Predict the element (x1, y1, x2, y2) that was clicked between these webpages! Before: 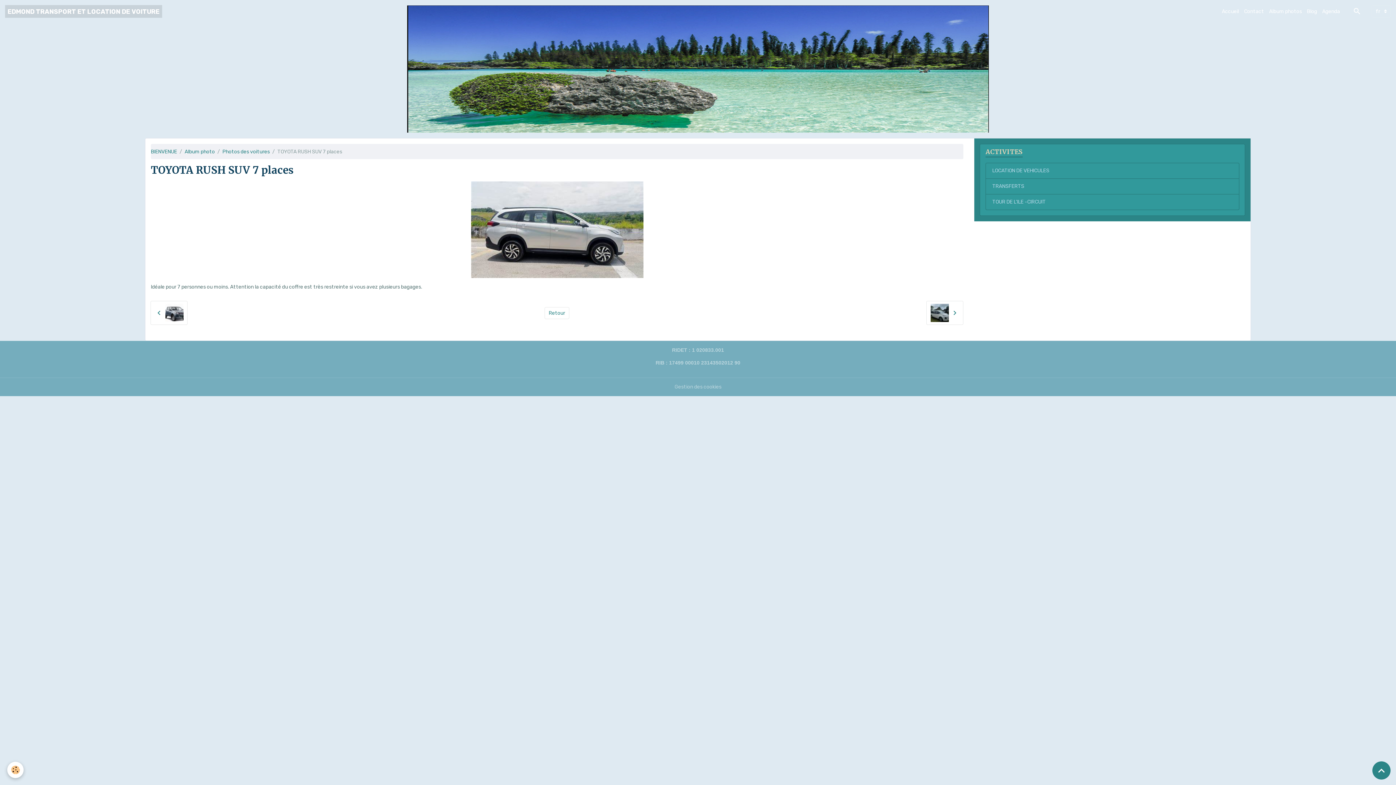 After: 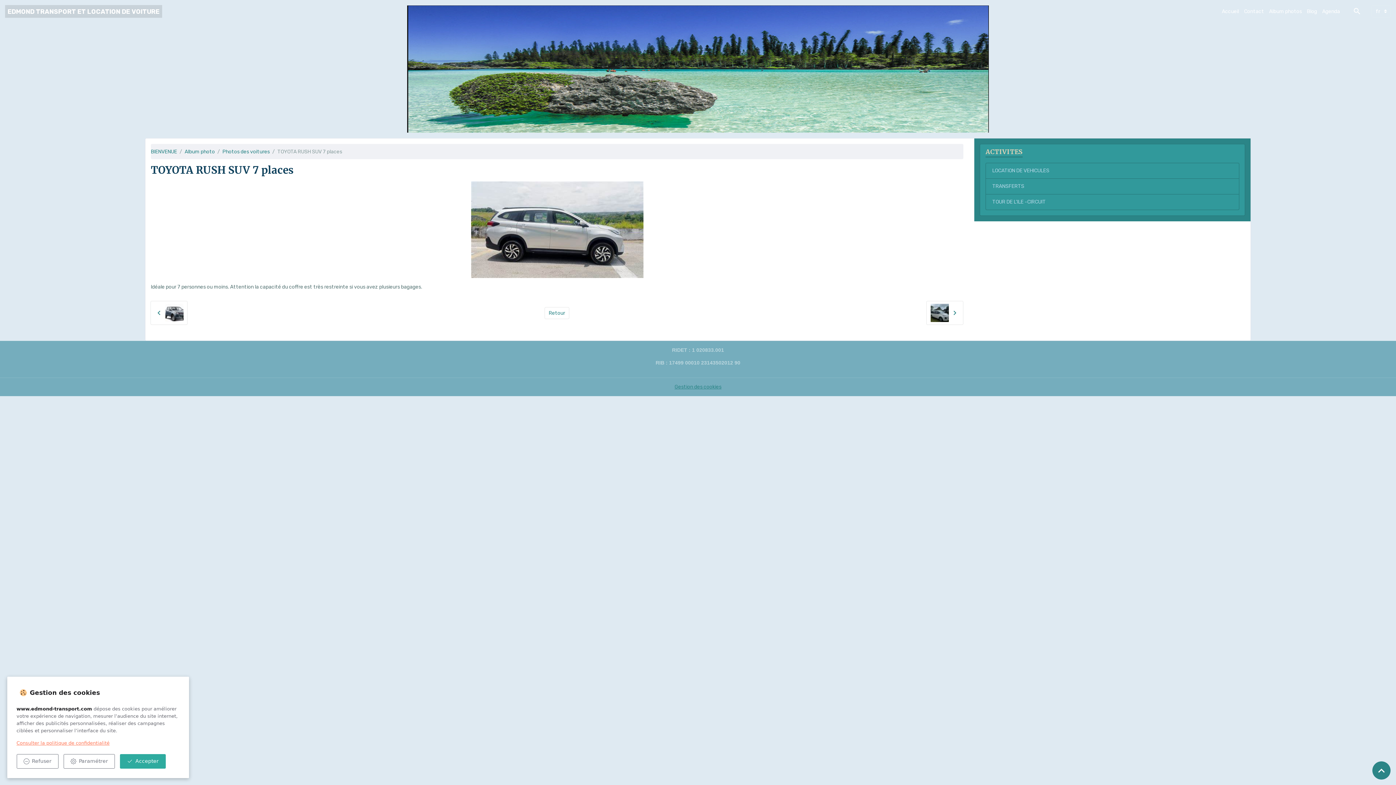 Action: label: Gestion des cookies bbox: (674, 383, 721, 390)